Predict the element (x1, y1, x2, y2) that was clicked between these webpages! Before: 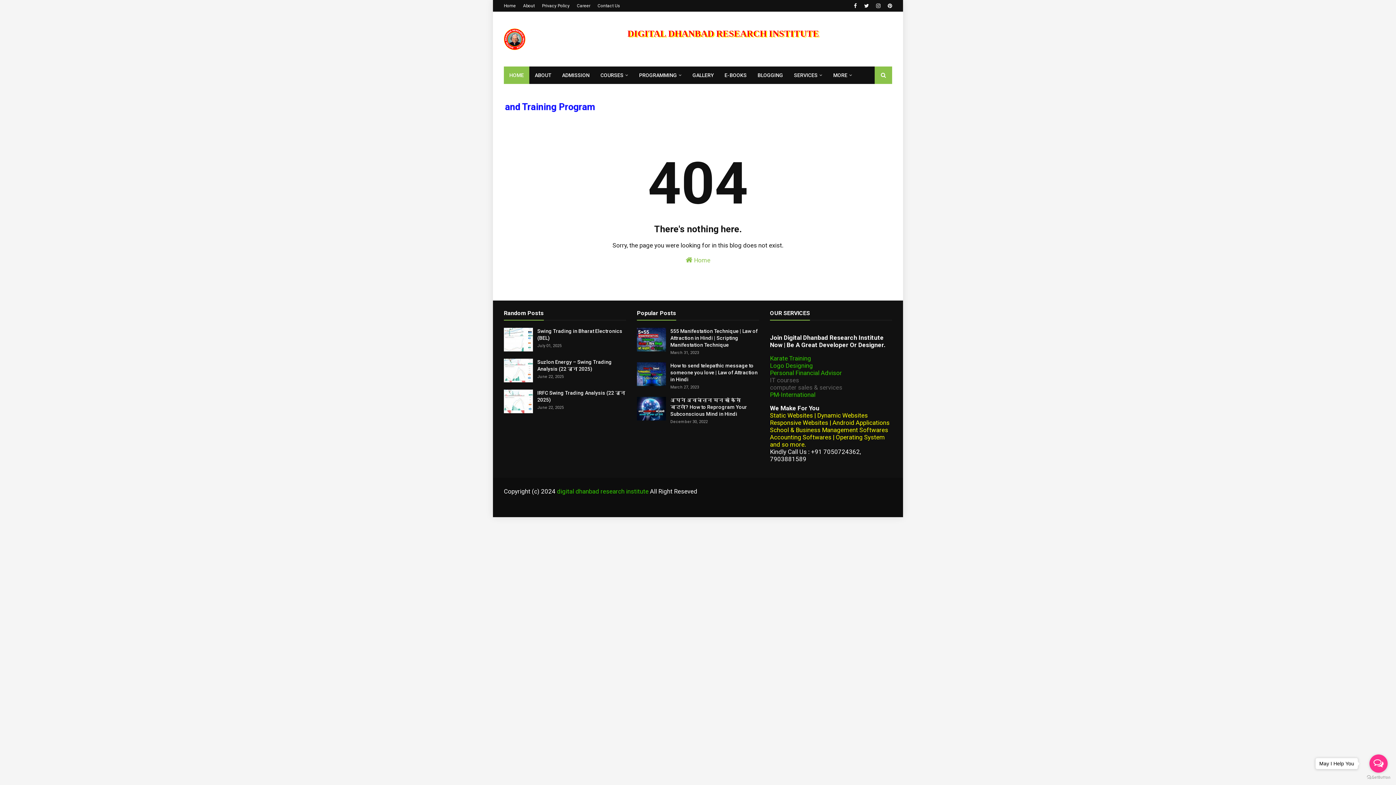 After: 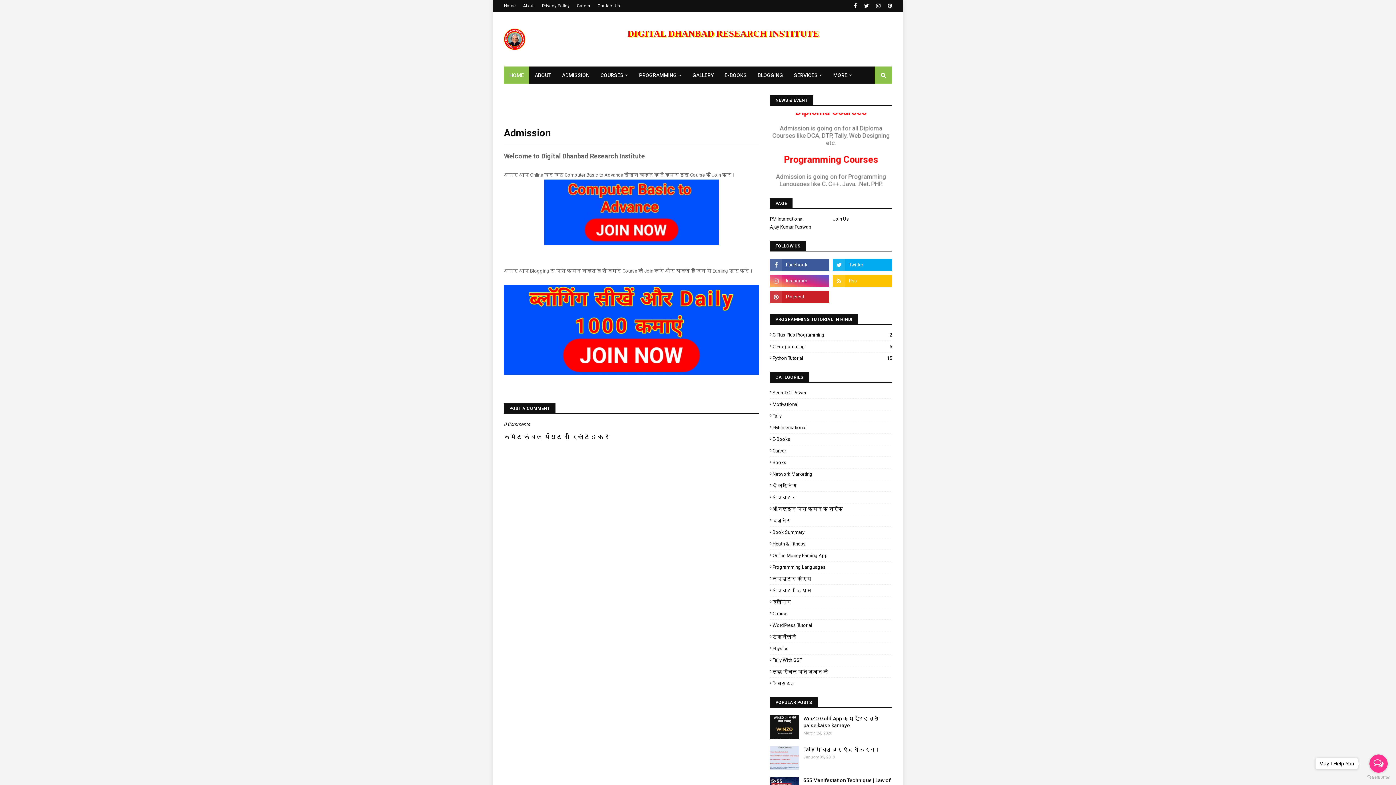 Action: bbox: (556, 66, 595, 84) label: ADMISSION